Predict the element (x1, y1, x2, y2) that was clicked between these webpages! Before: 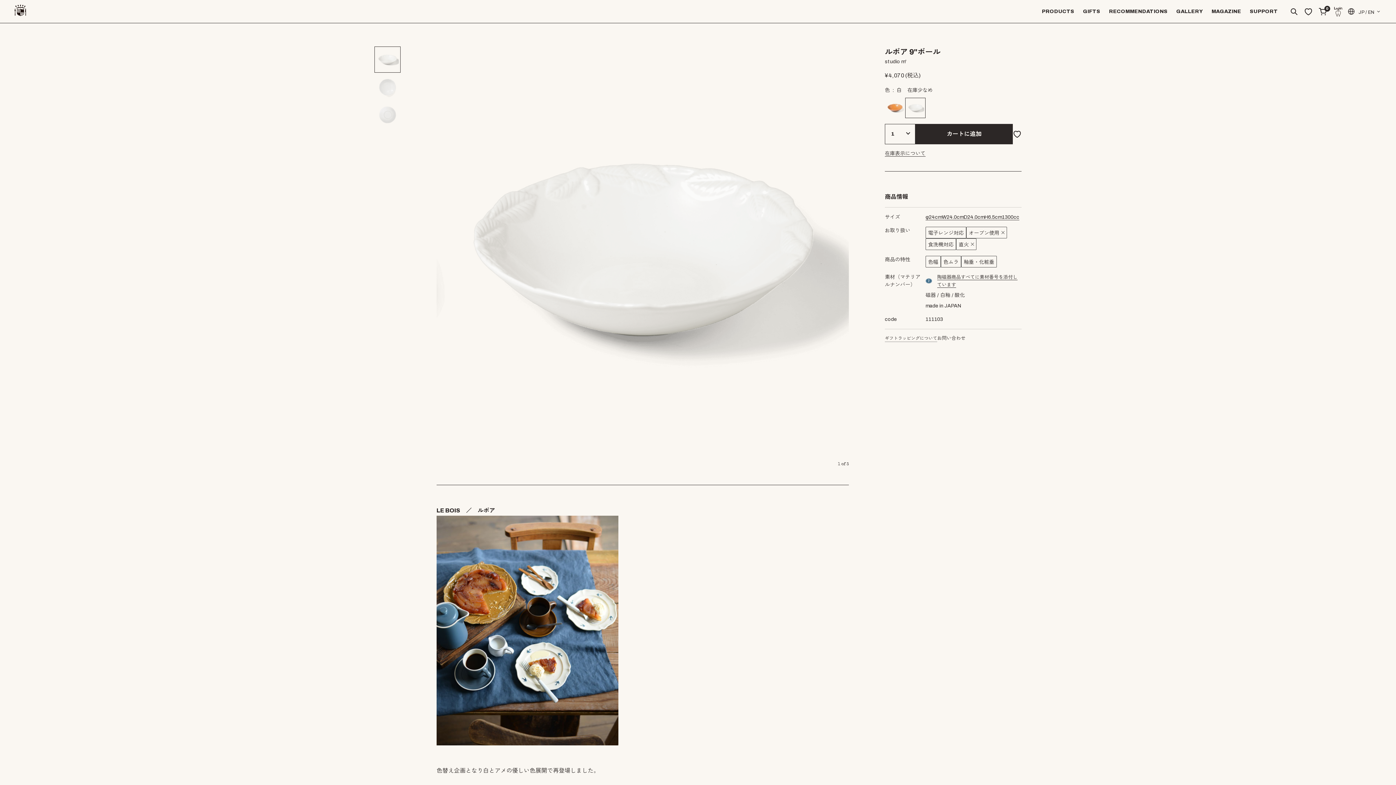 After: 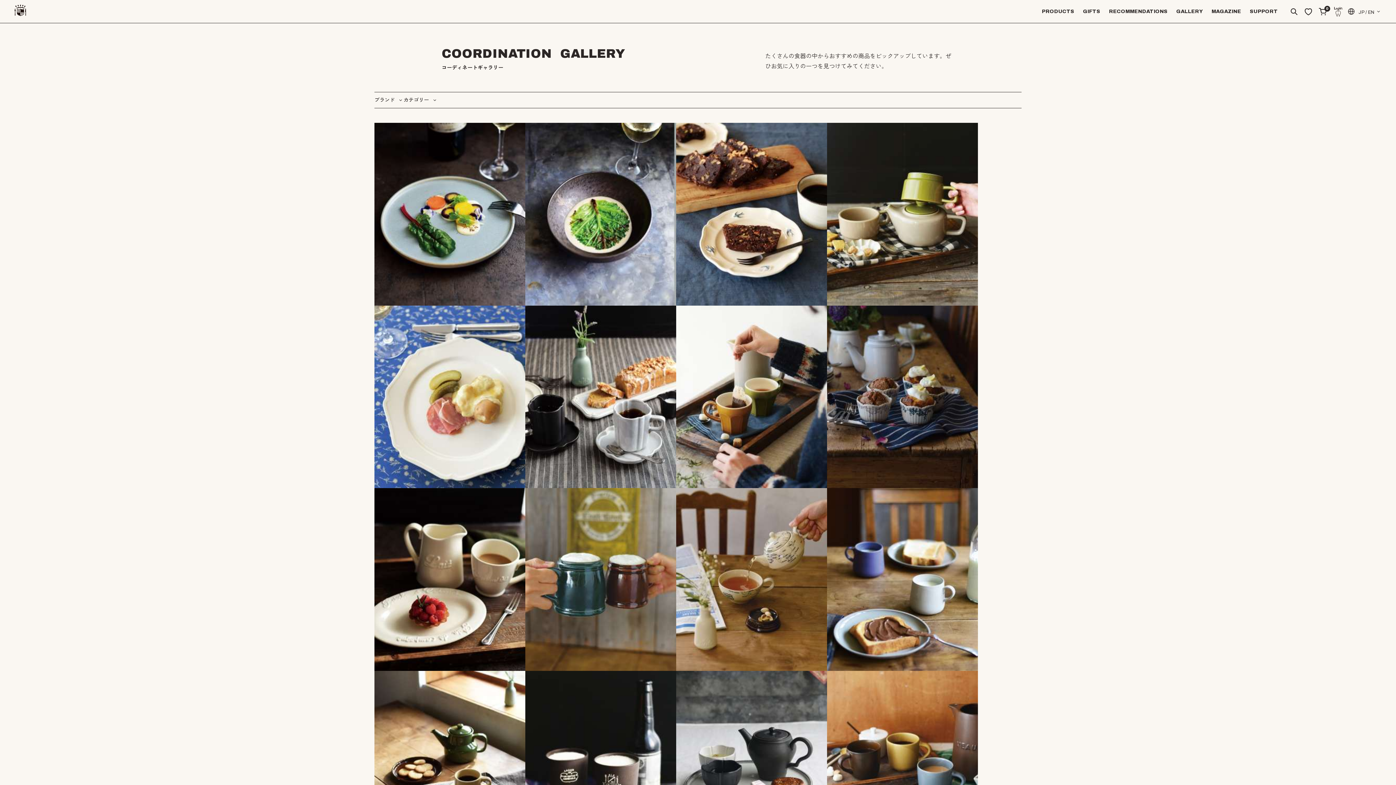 Action: label: GALLERY bbox: (1176, 0, 1203, 22)